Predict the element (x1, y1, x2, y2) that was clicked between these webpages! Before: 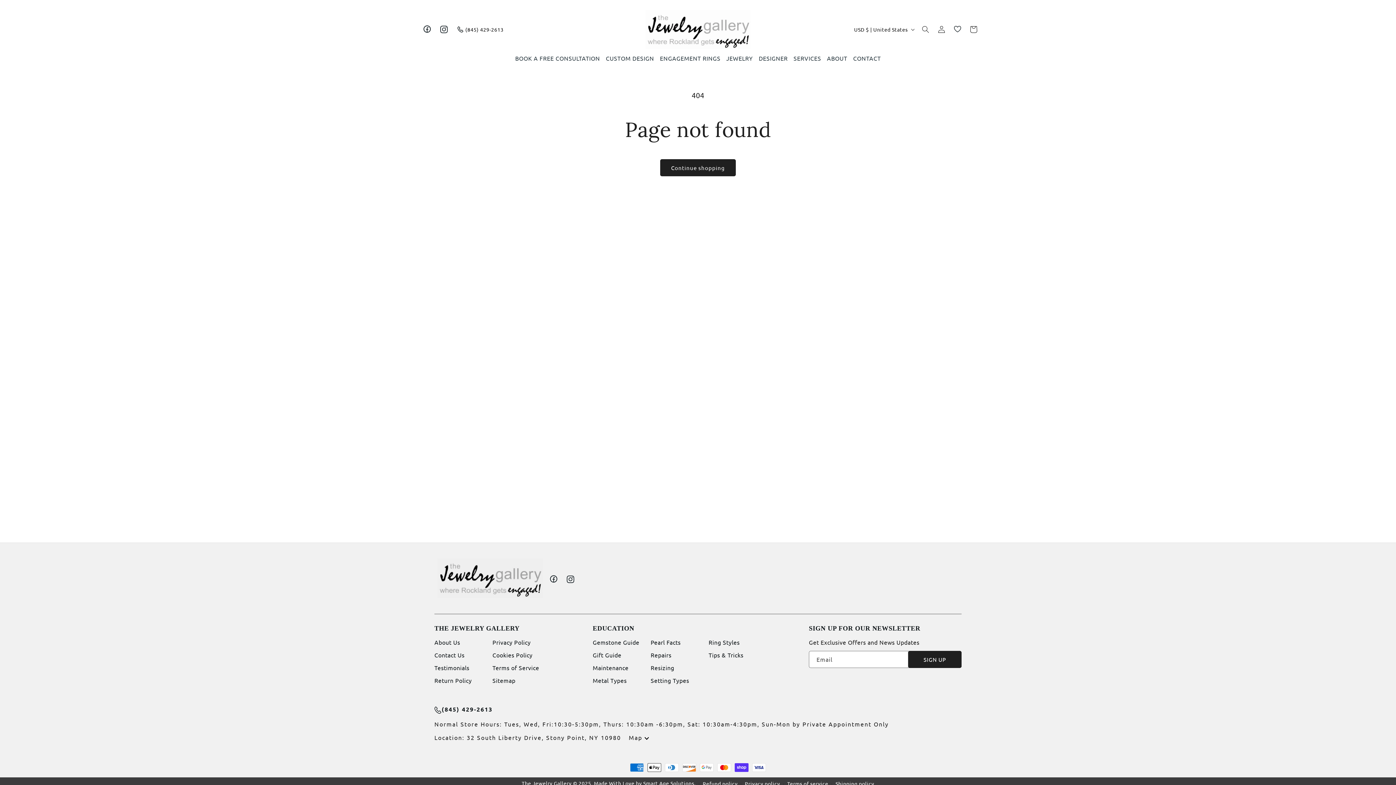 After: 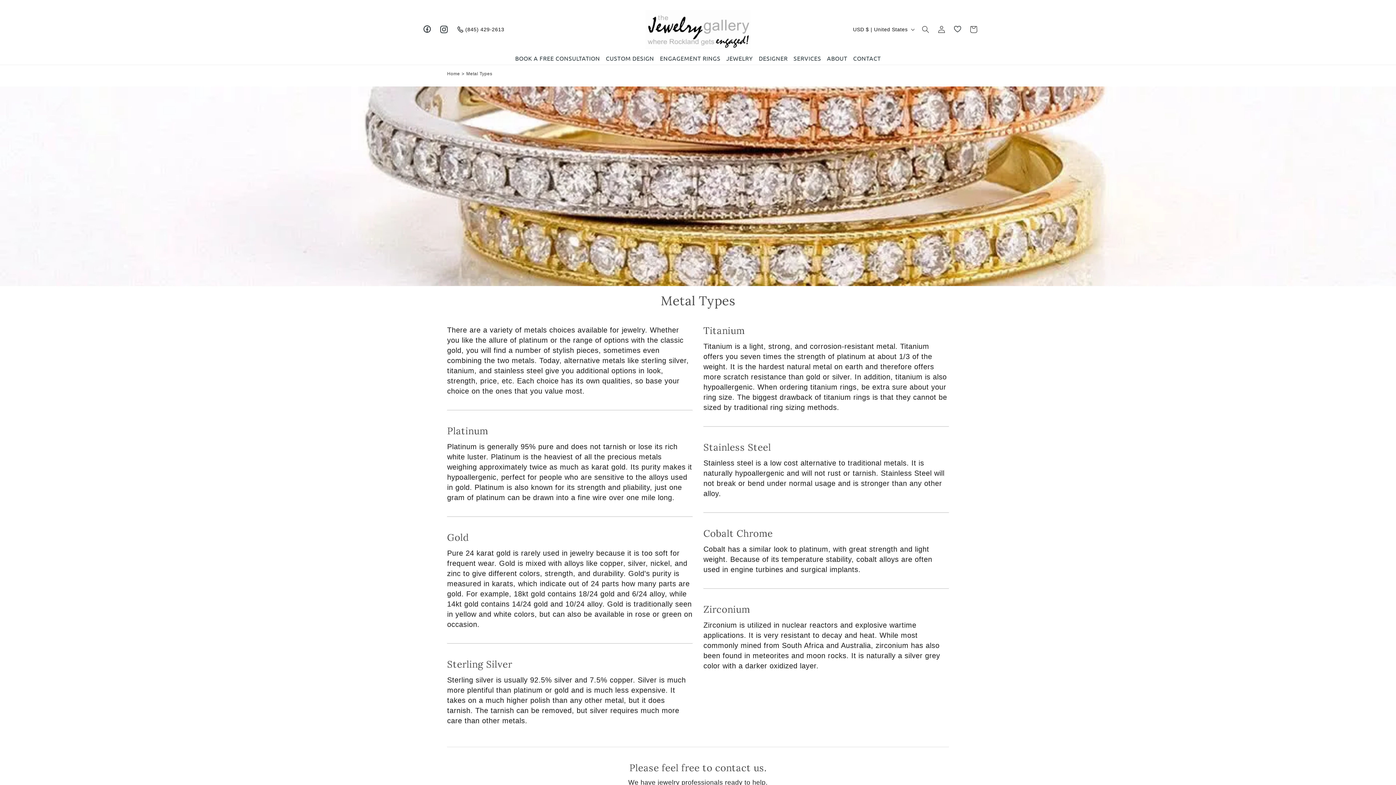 Action: label: Metal Types bbox: (592, 676, 626, 688)